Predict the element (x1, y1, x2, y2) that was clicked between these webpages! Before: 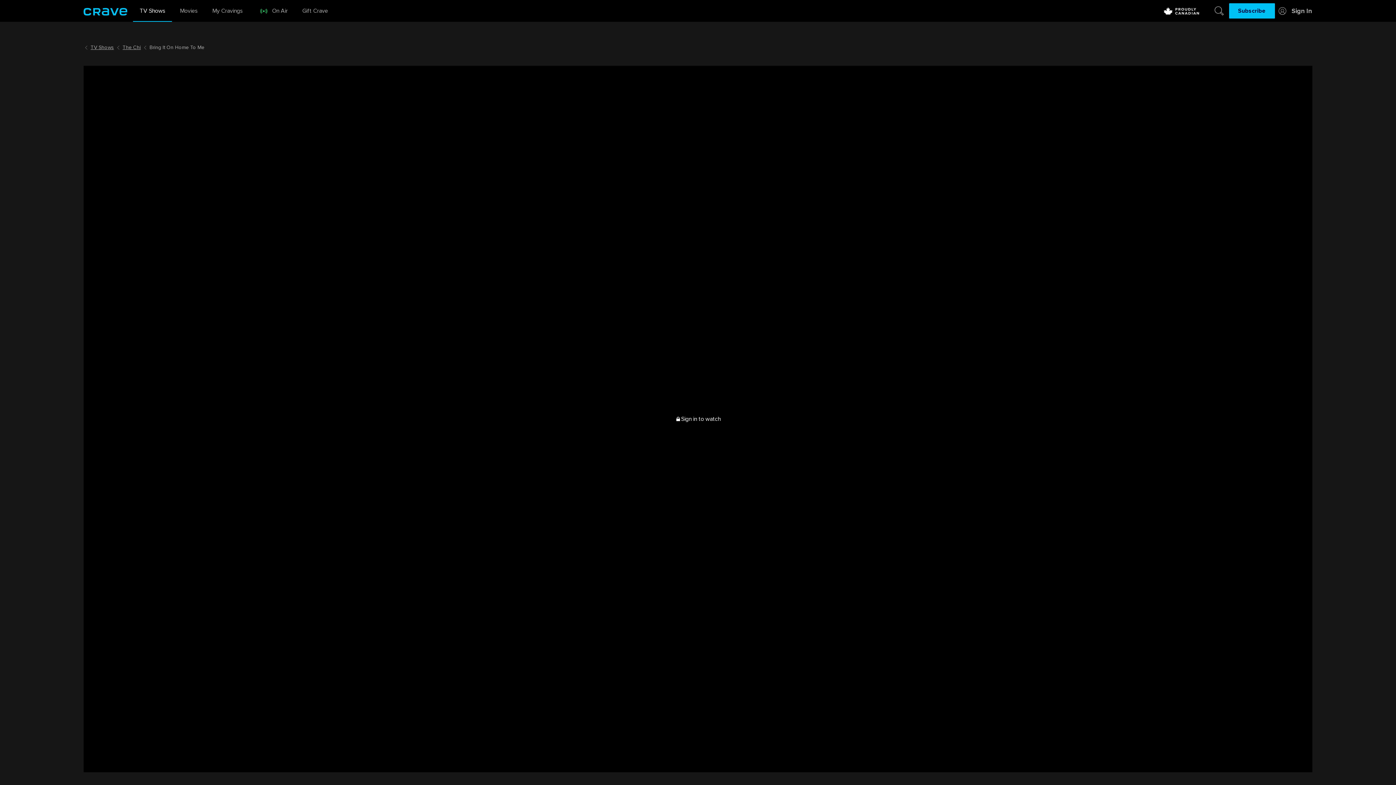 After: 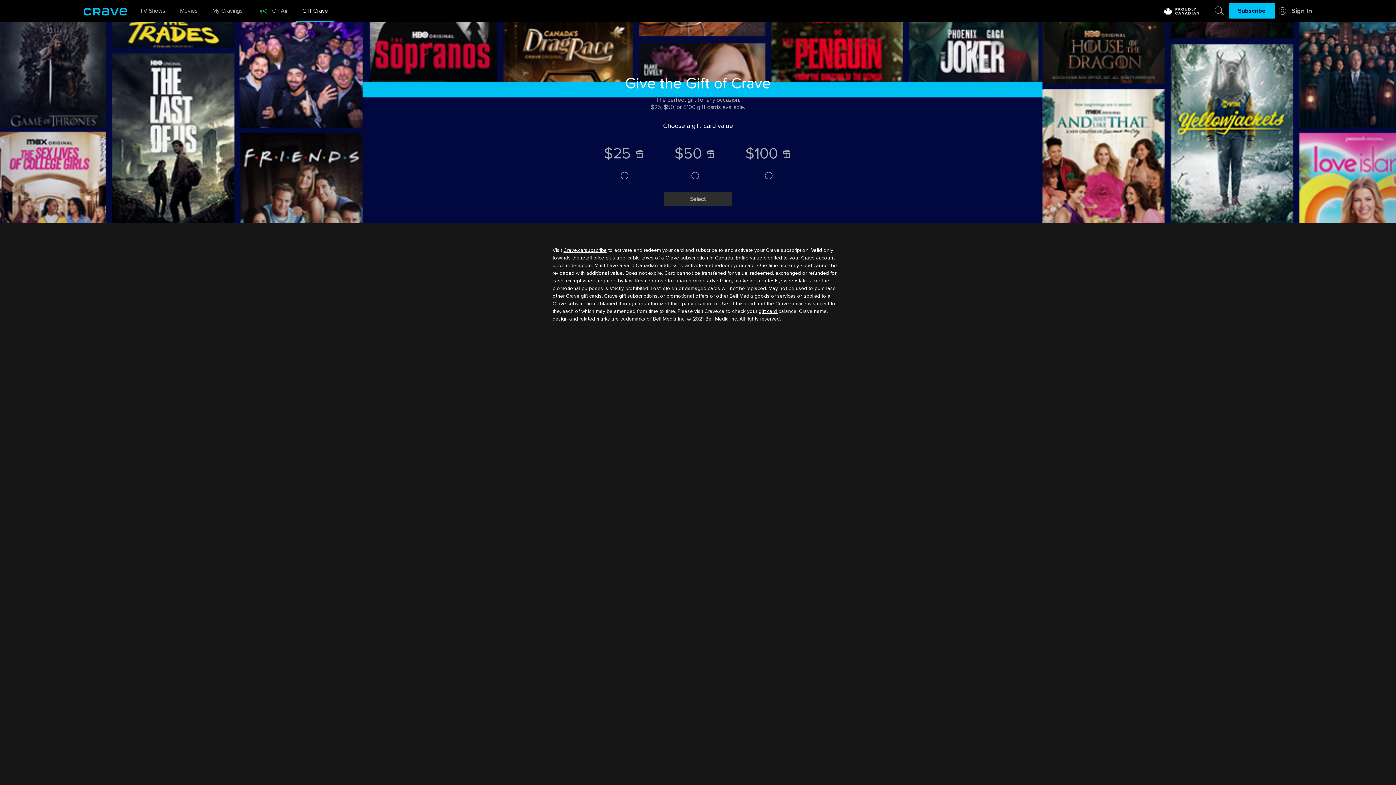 Action: bbox: (295, 0, 334, 21) label: Gift Crave